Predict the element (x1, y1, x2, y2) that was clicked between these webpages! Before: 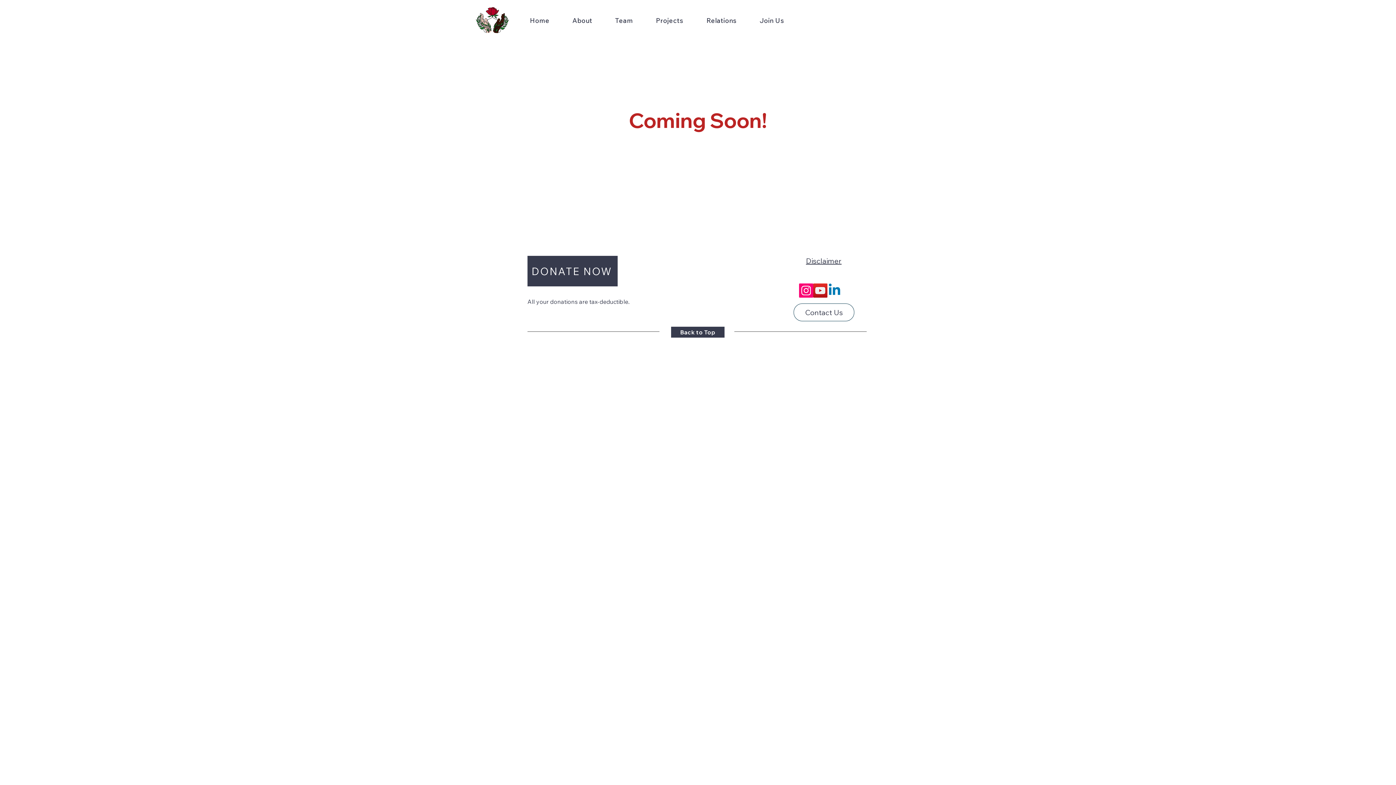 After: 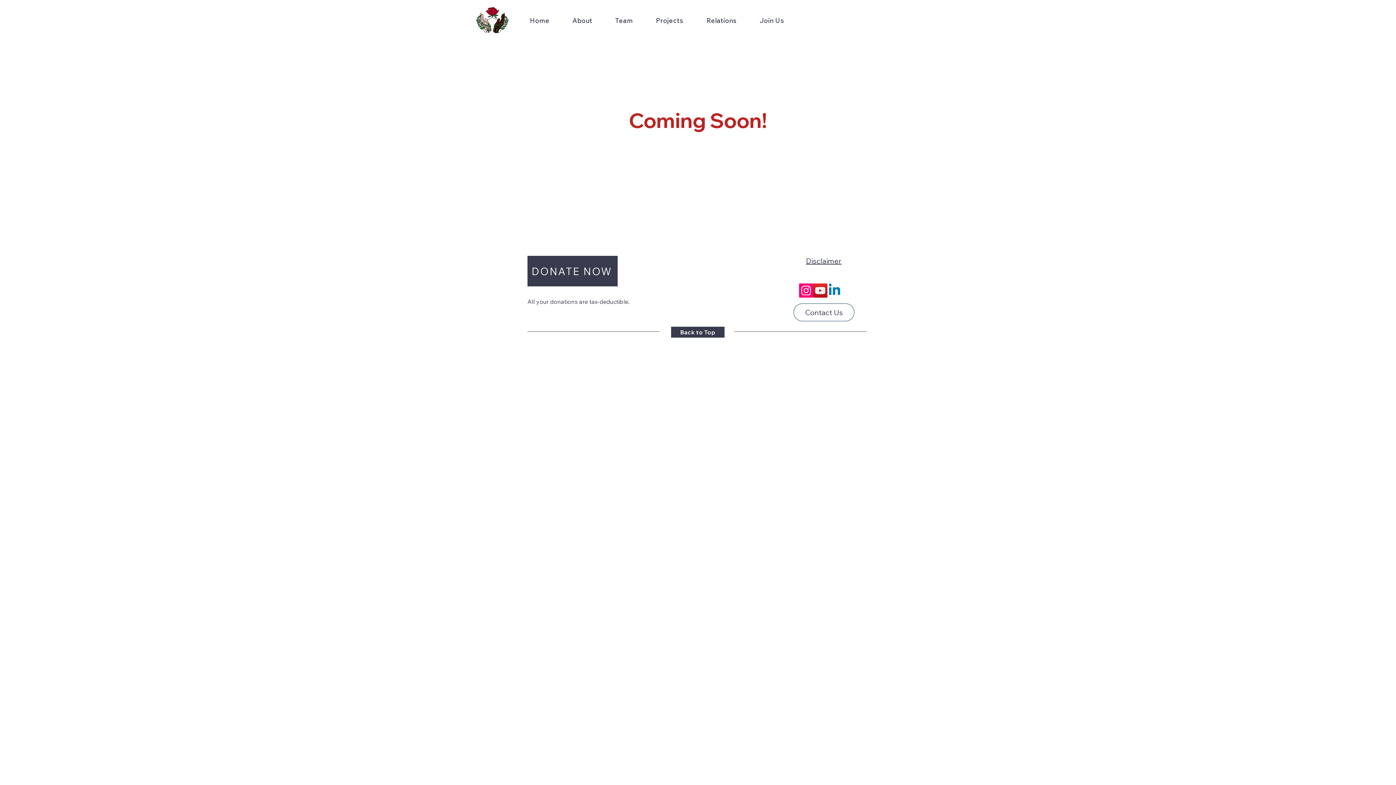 Action: label: Instagram bbox: (799, 283, 813, 297)